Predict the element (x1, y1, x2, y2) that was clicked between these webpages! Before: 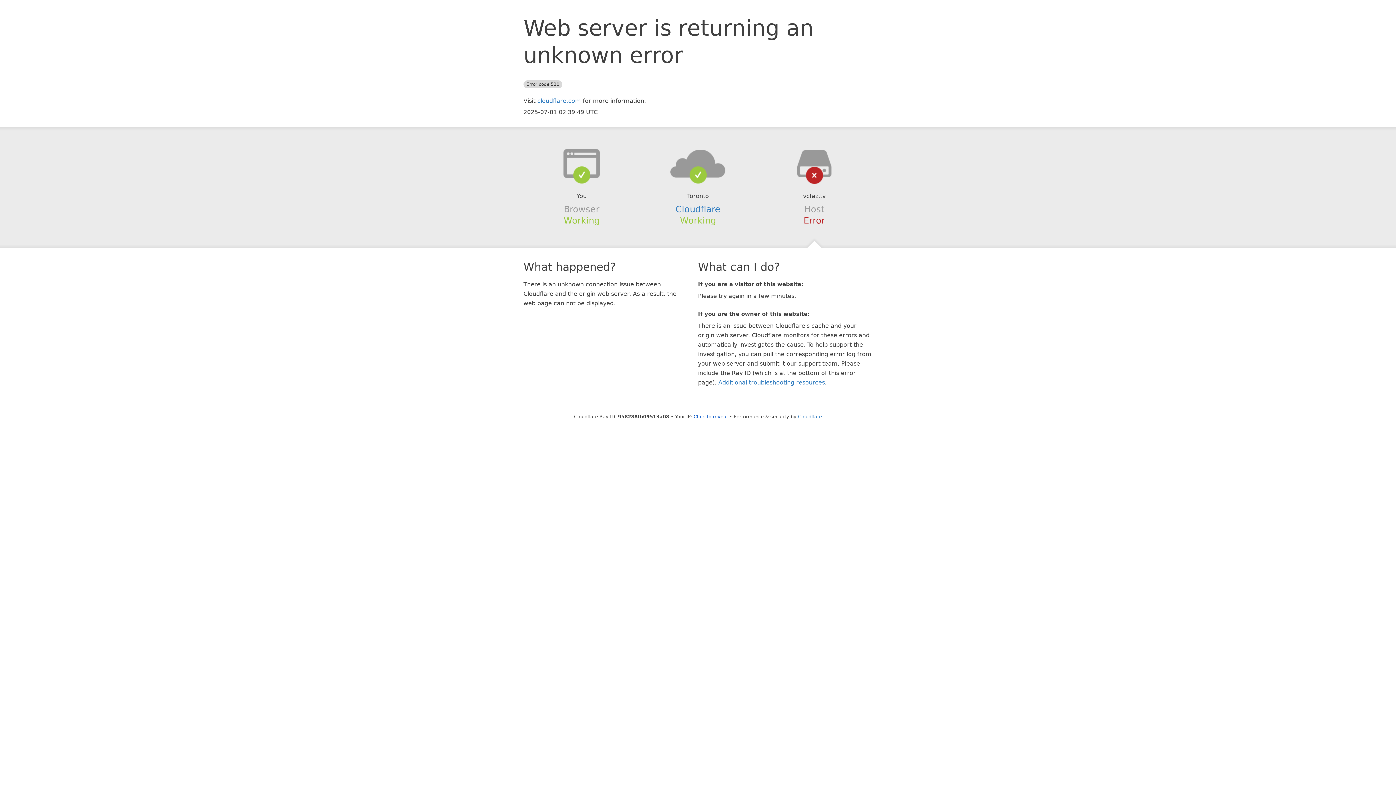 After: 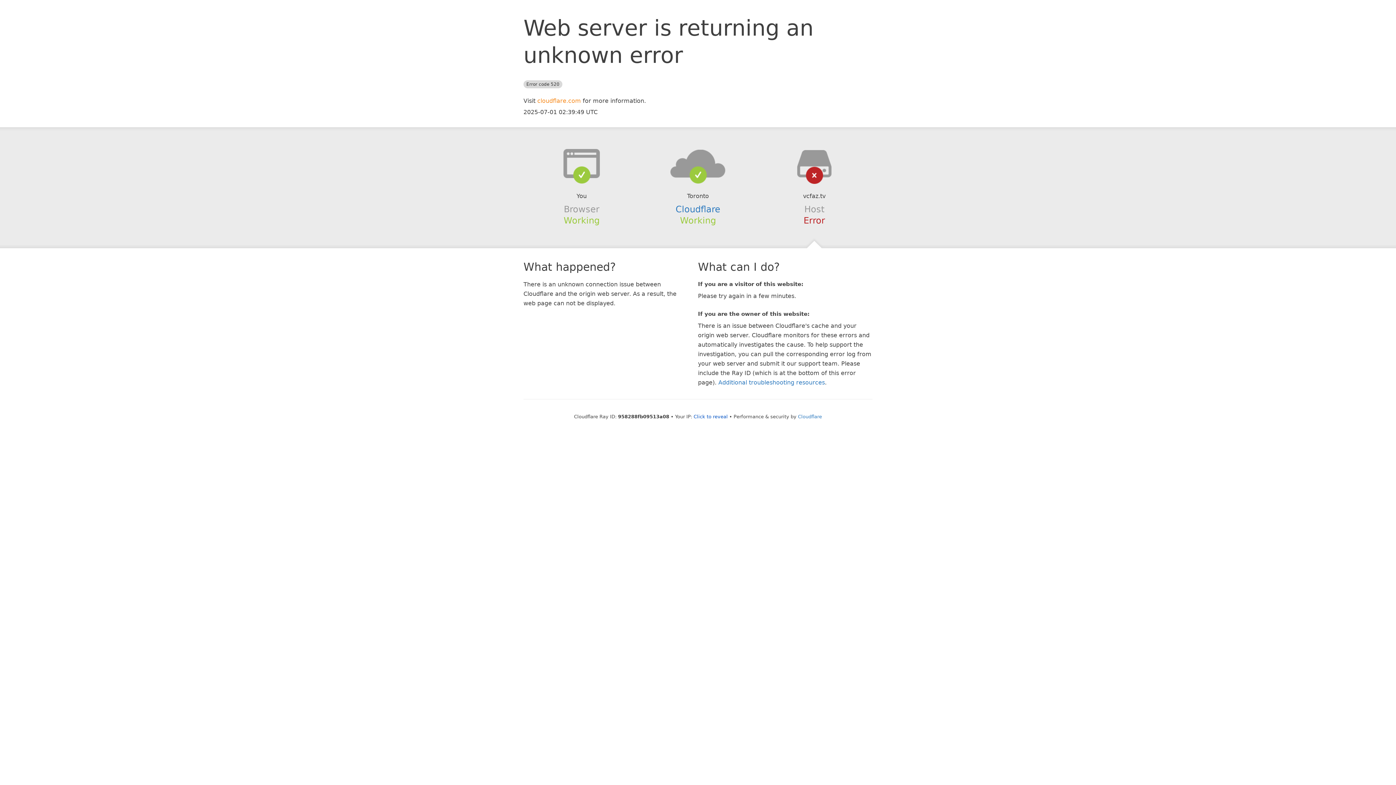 Action: bbox: (537, 97, 581, 104) label: cloudflare.com